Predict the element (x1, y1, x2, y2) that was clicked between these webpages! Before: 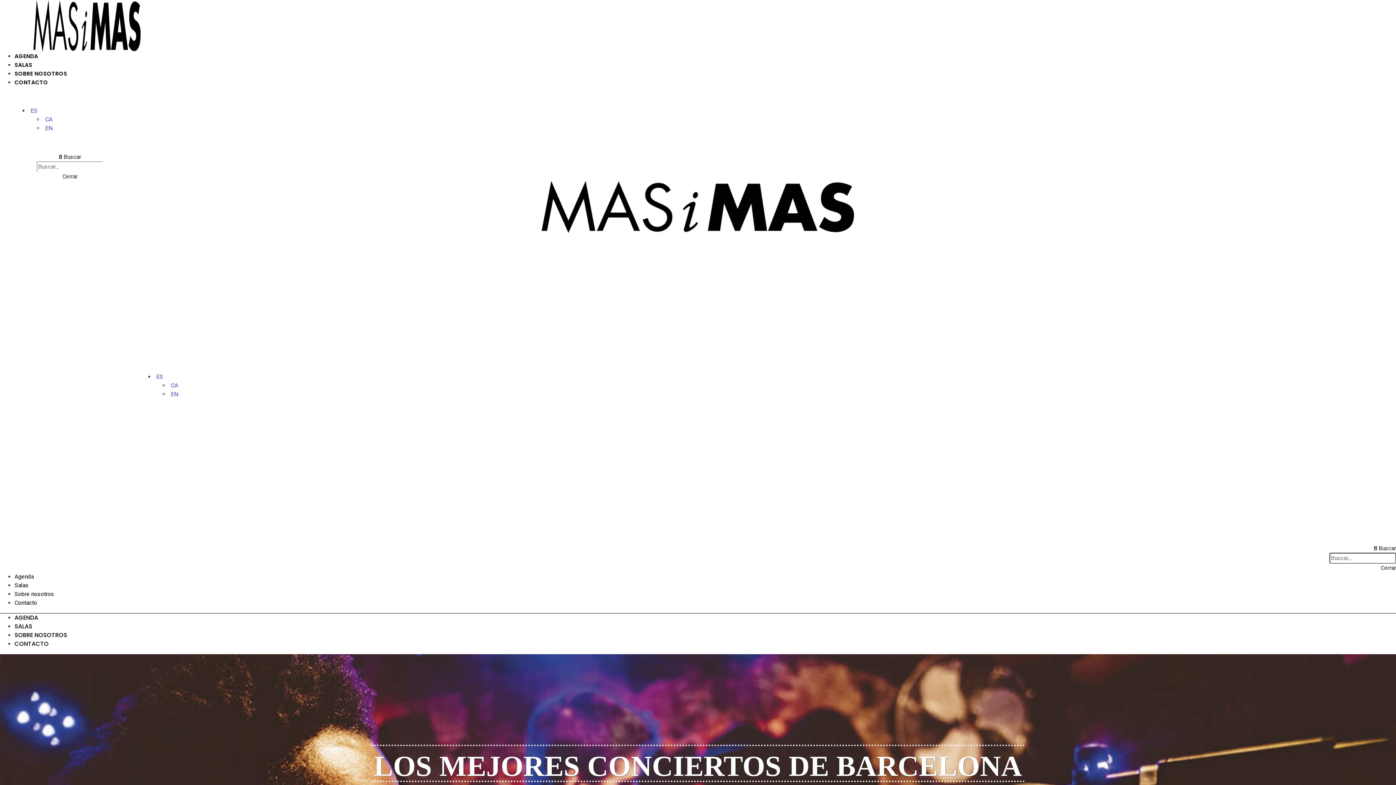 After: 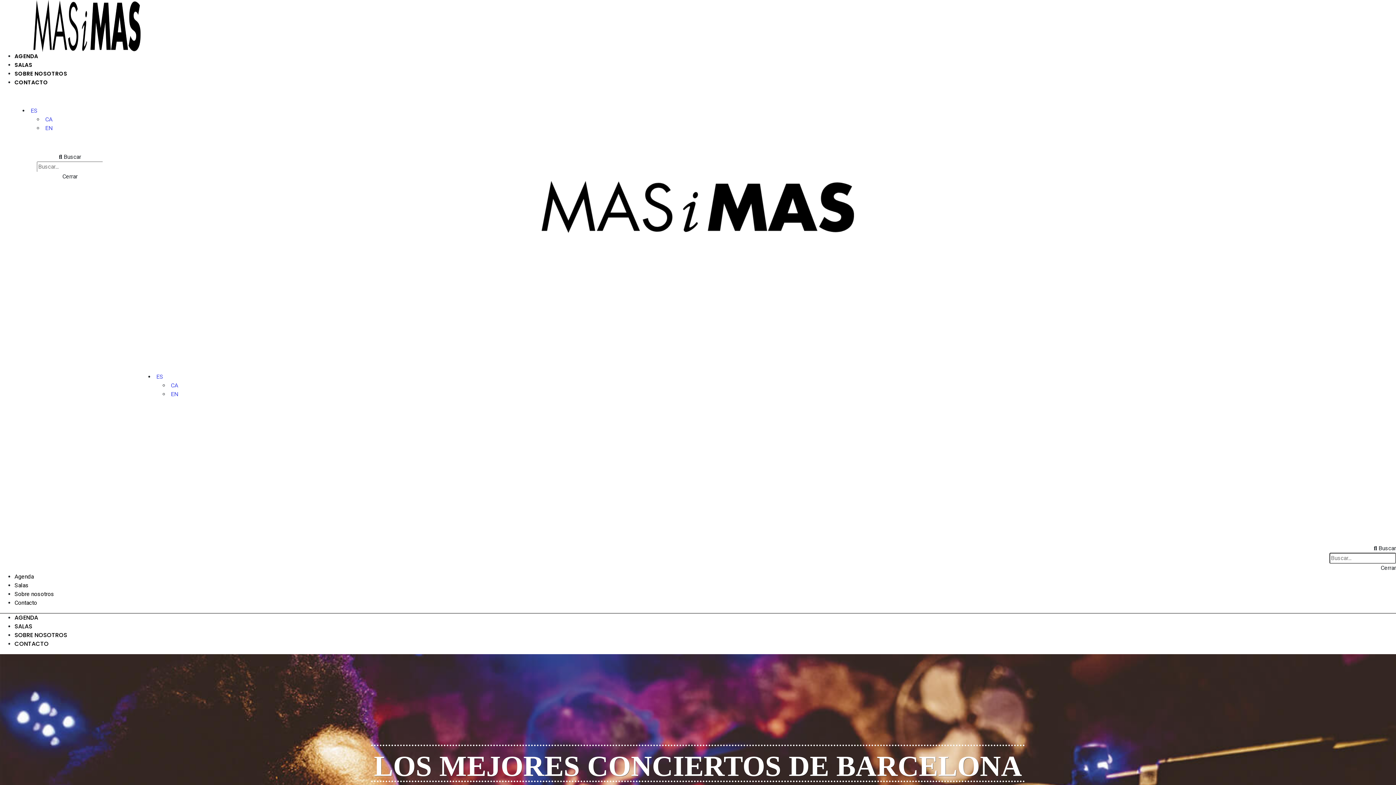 Action: label: LOS MEJORES CONCIERTOS DE BARCELONA

Jazz, soul, funk, blues, flamenco, afrobeat, música afrocubana… bbox: (0, 654, 1396, 887)